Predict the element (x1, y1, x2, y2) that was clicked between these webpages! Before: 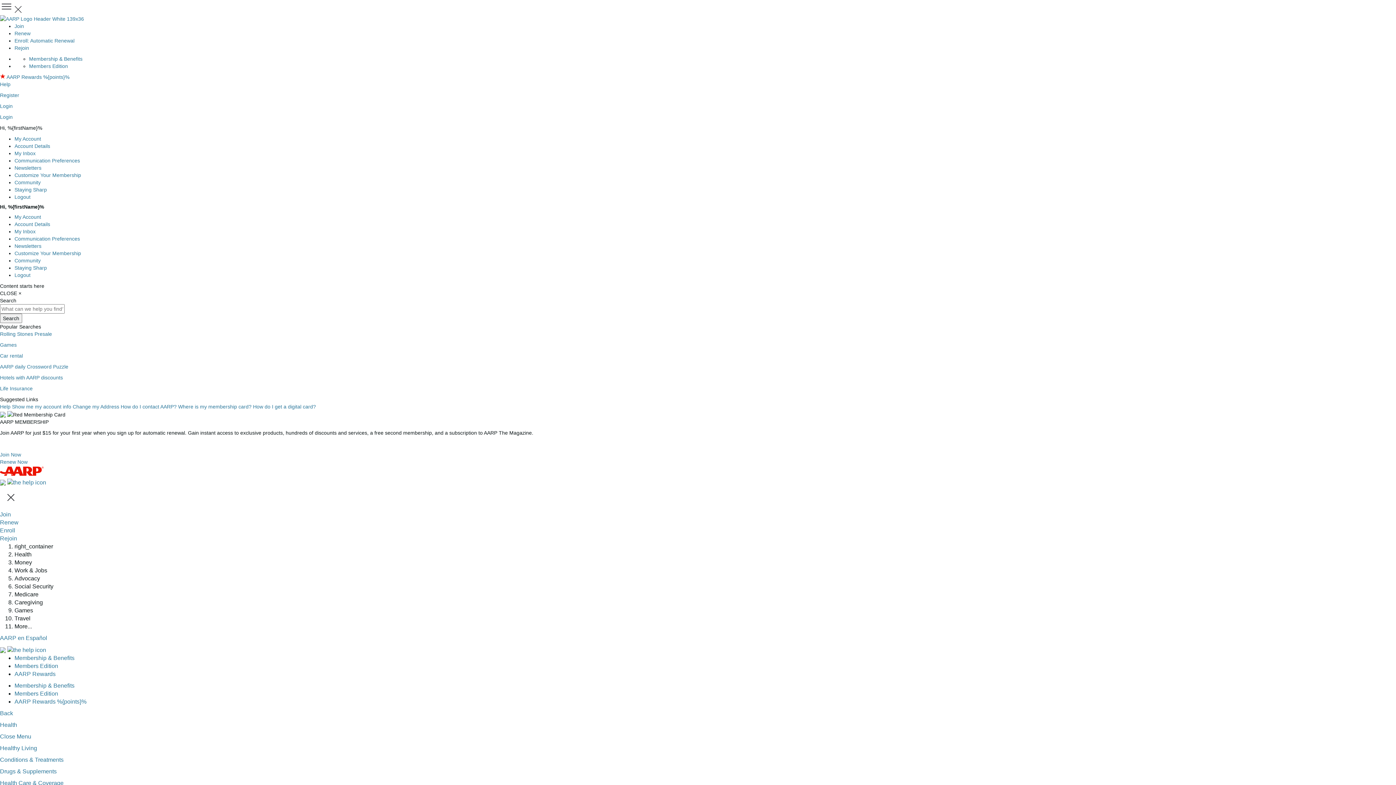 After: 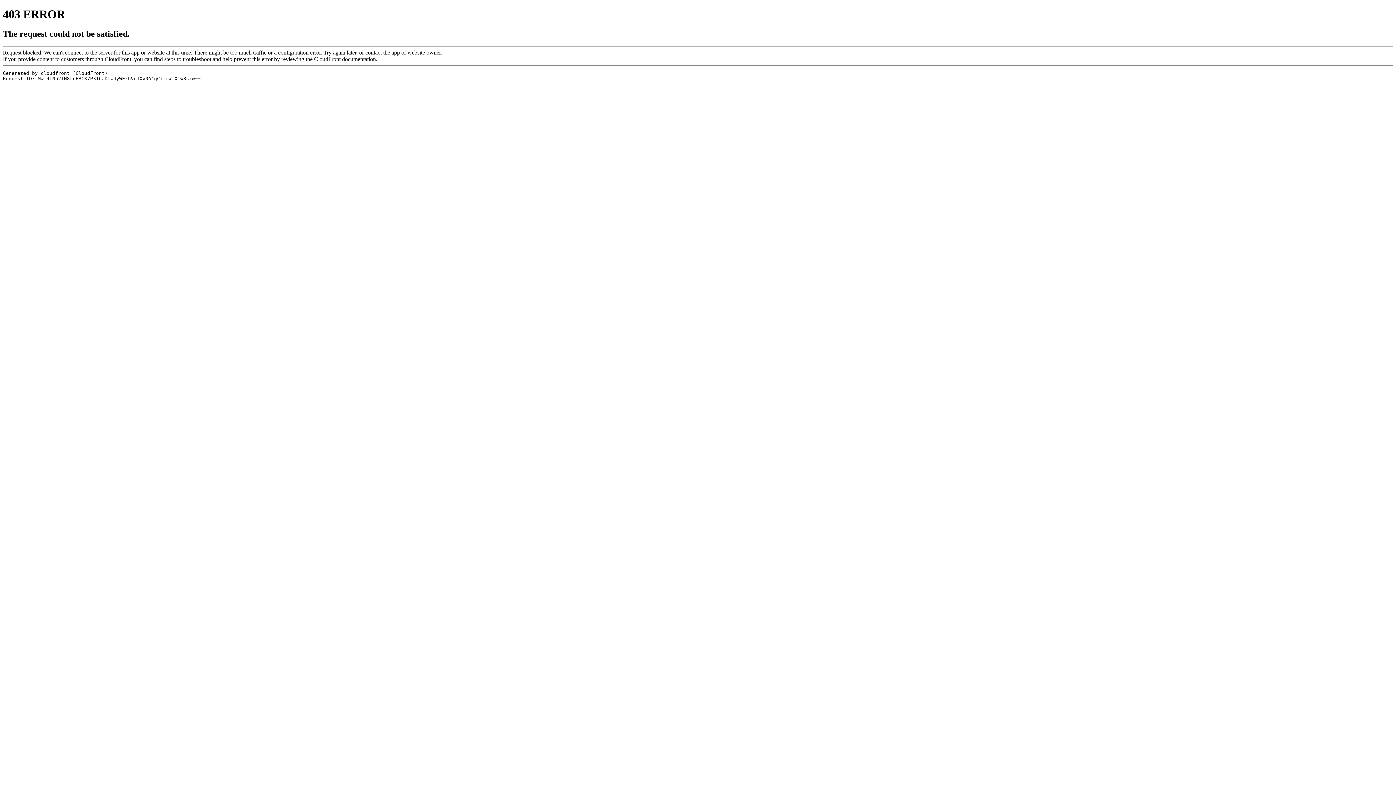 Action: label: Members Edition bbox: (14, 690, 58, 697)